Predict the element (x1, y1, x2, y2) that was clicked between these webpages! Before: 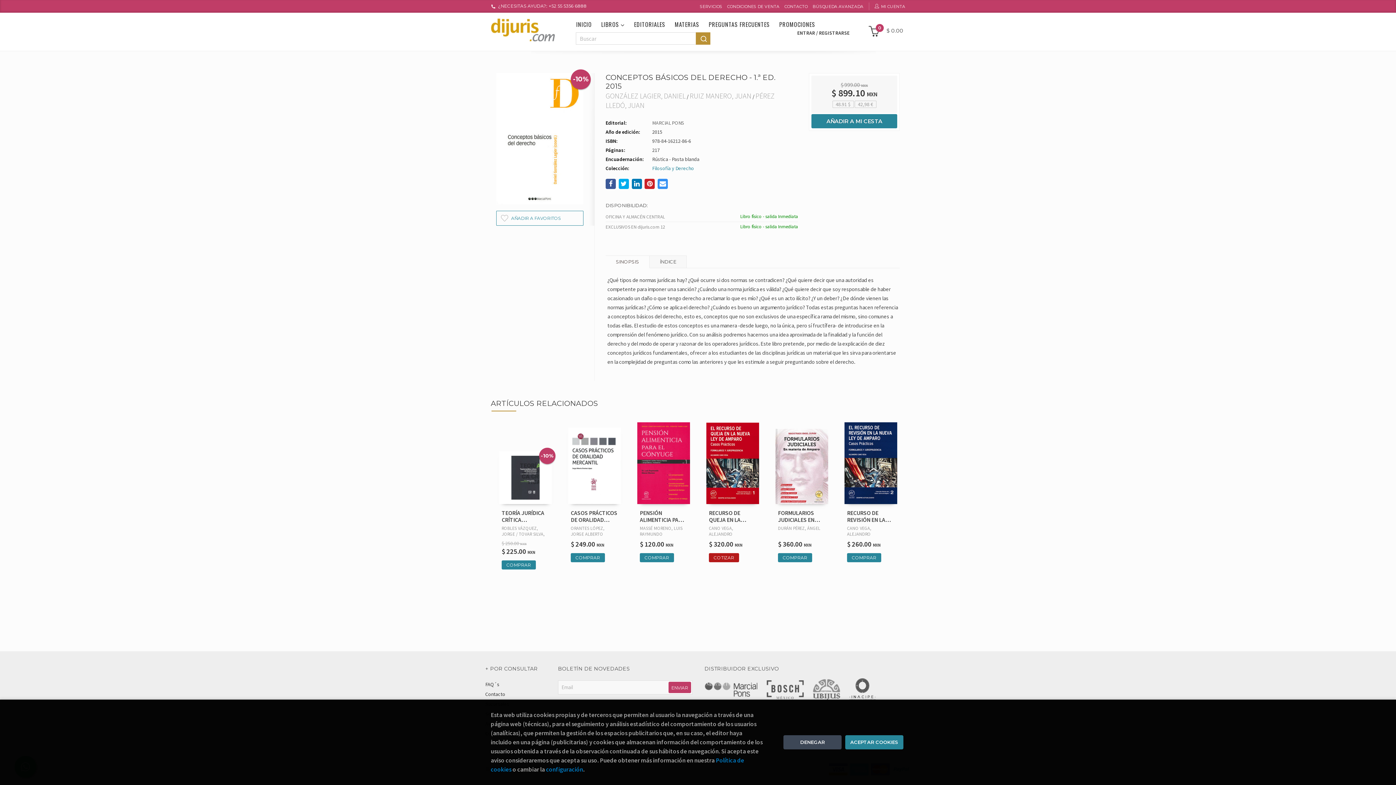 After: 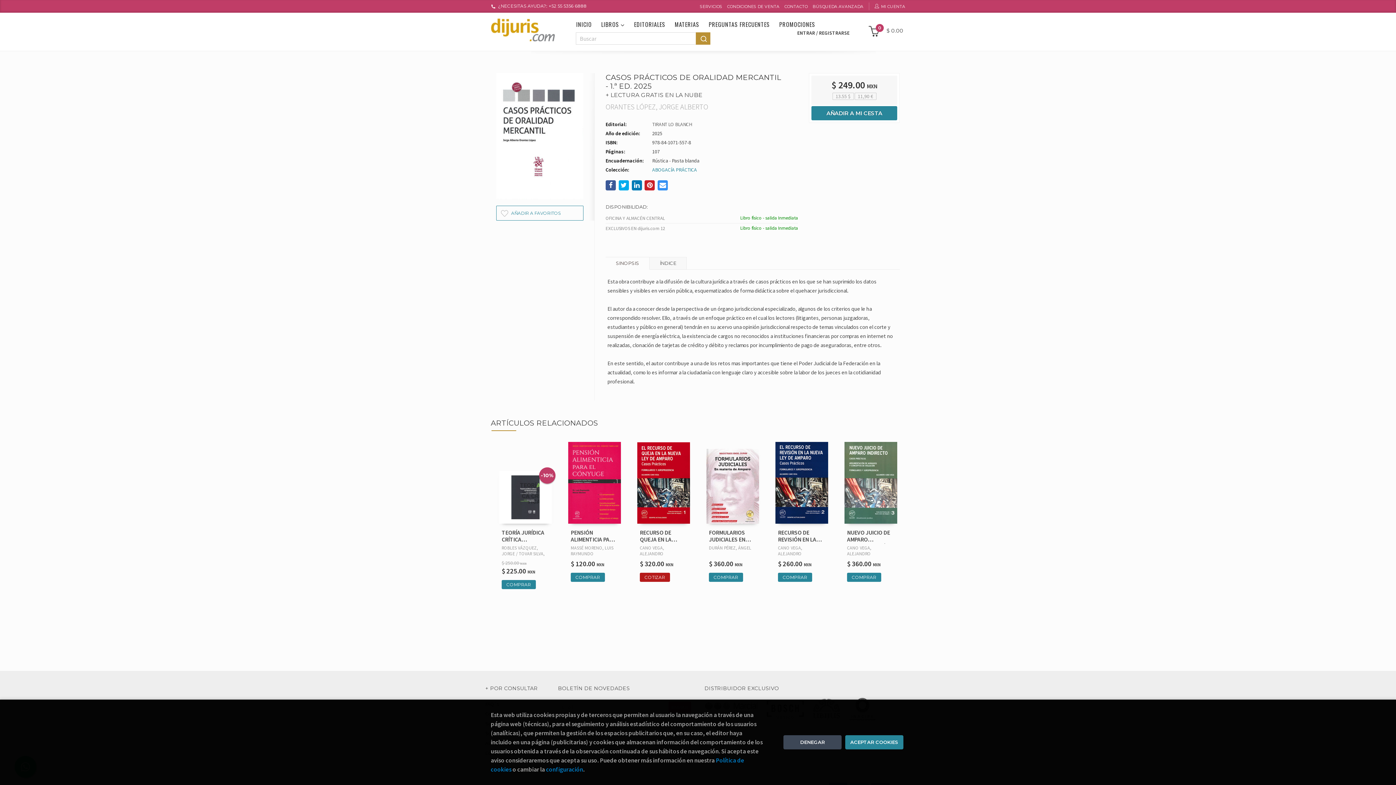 Action: label: CASOS PRÁCTICOS DE ORALIDAD MERCANTIL - 1.ª ED. 2025 bbox: (570, 509, 618, 524)